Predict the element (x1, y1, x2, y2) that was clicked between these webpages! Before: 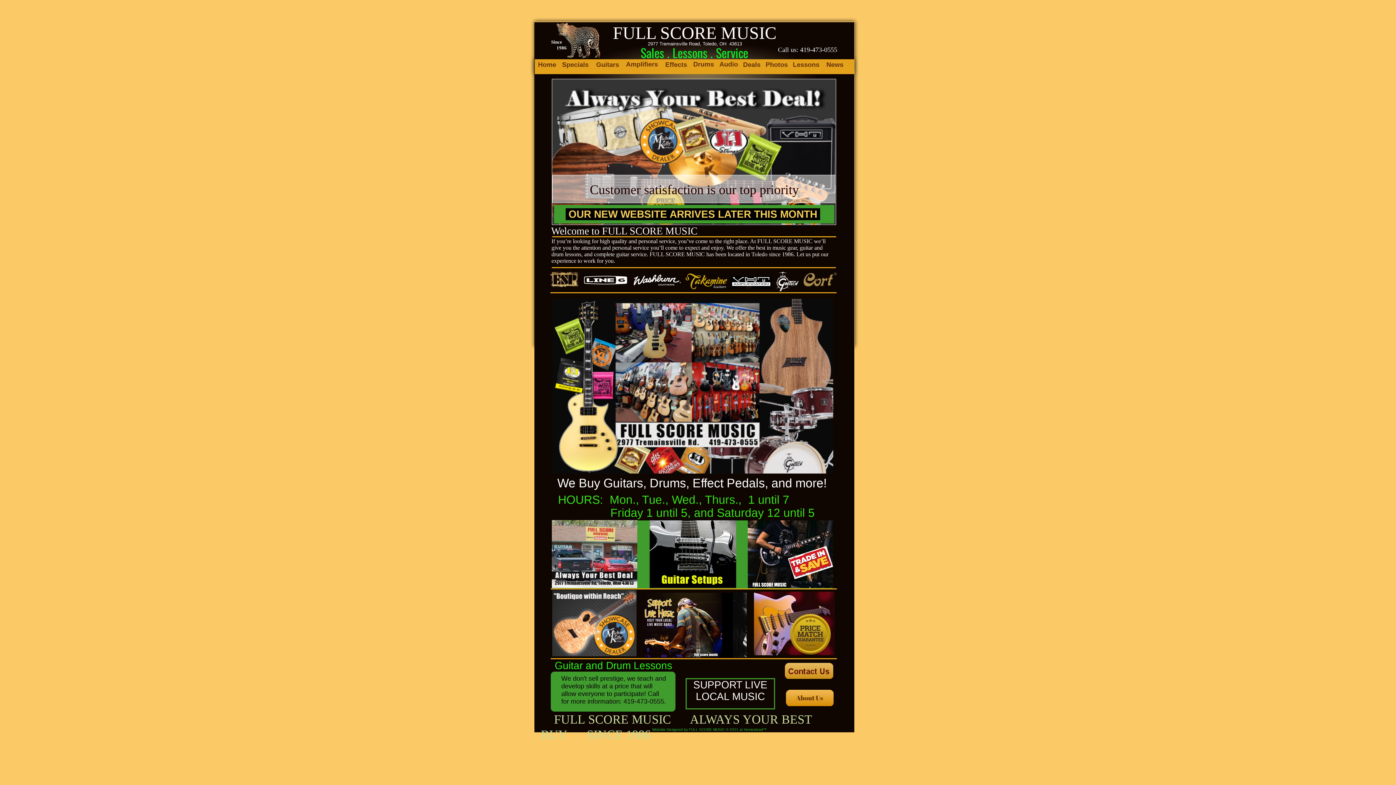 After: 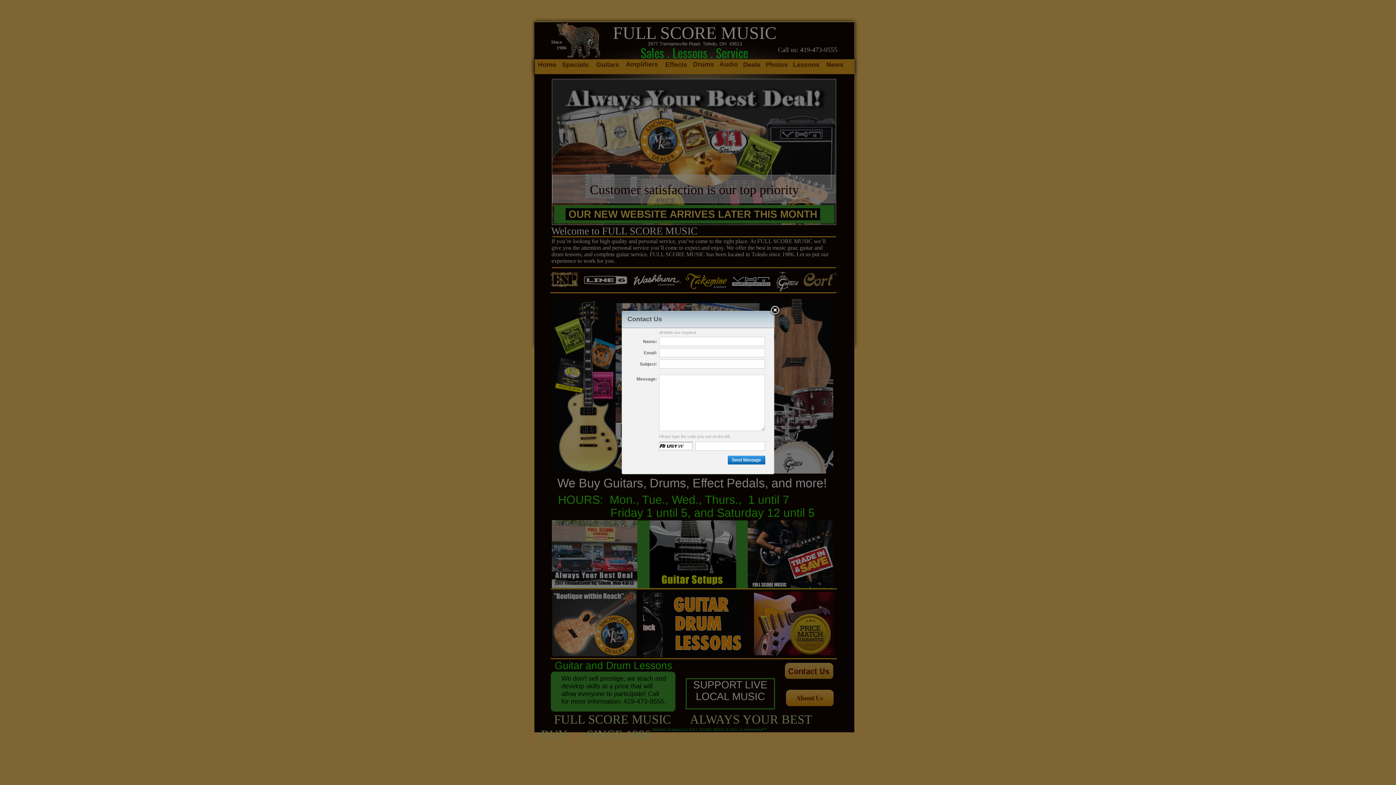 Action: bbox: (785, 663, 833, 679)